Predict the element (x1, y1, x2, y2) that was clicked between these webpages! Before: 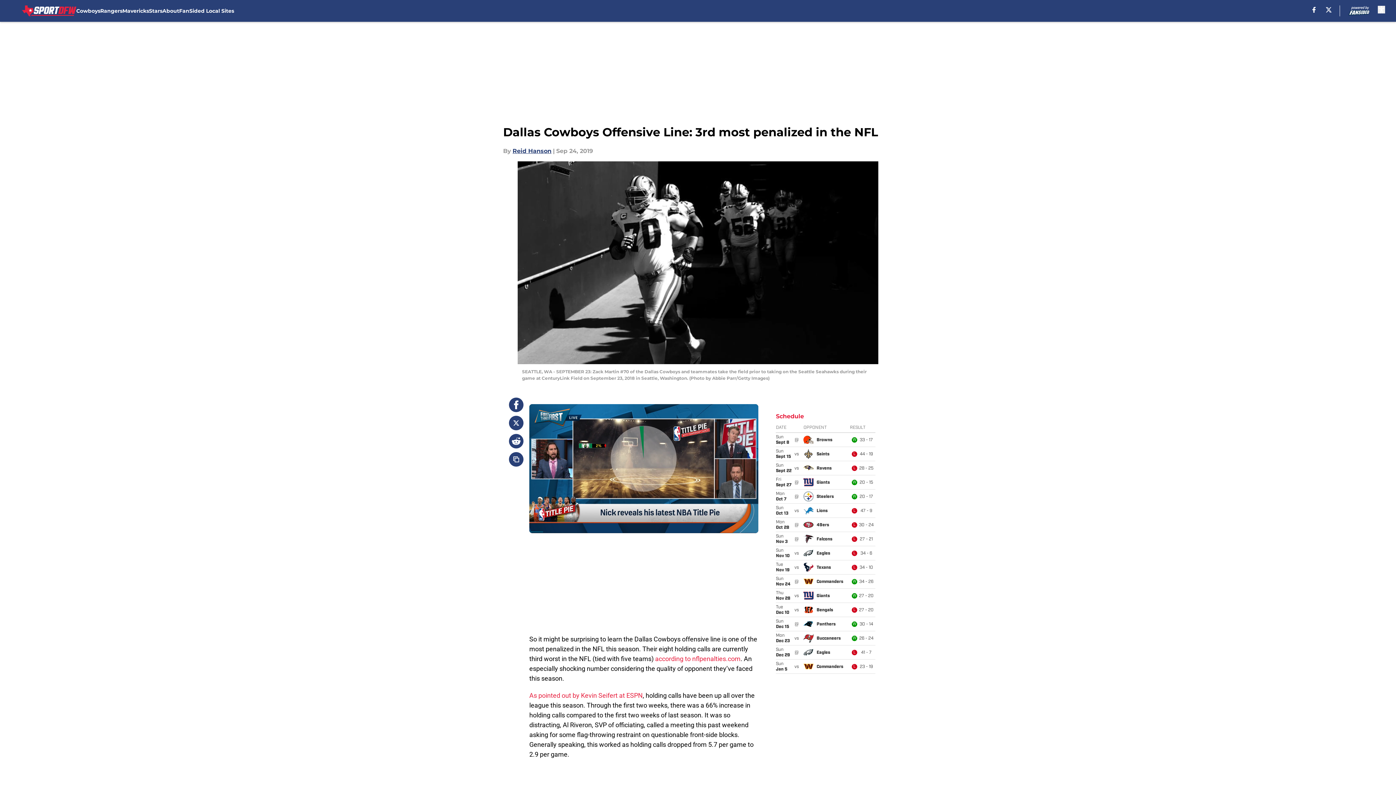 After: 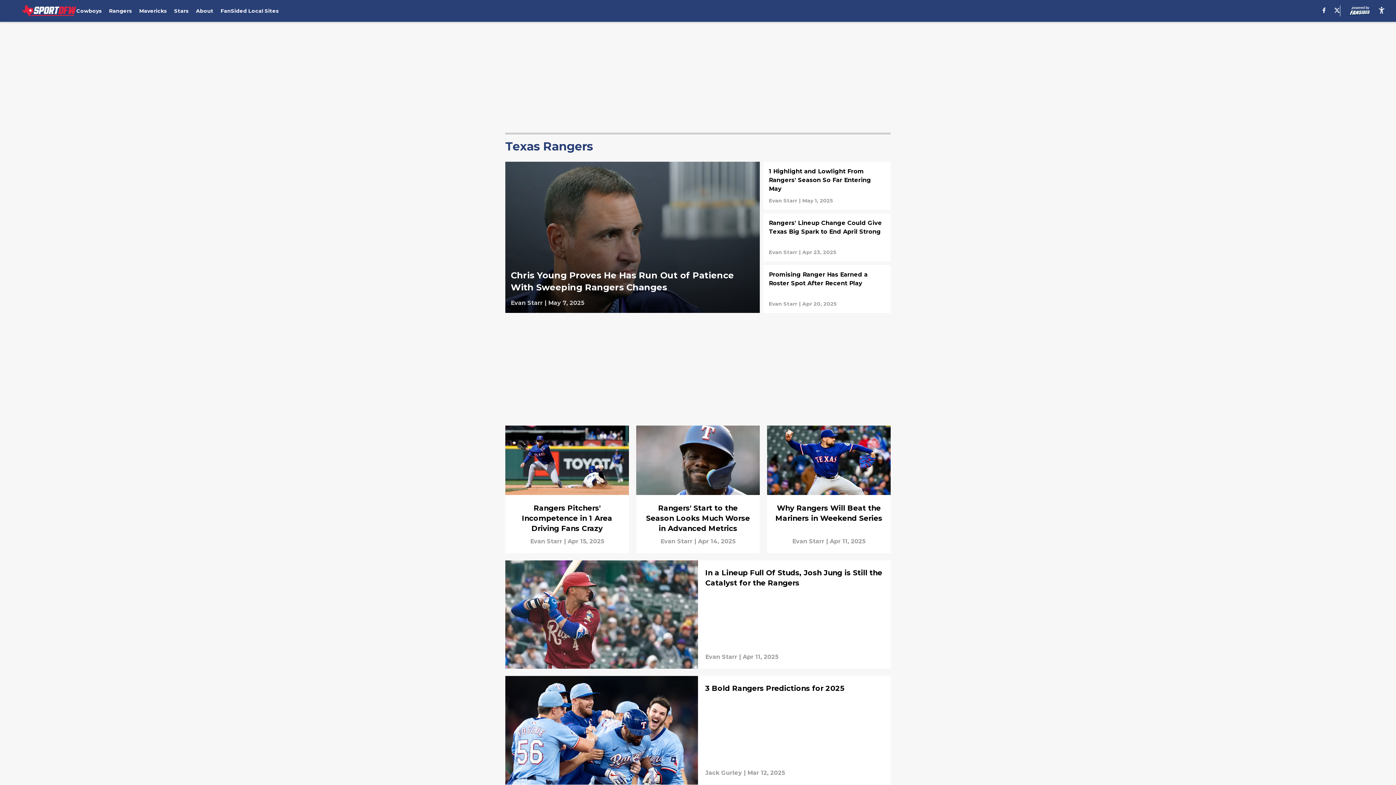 Action: label: Rangers bbox: (100, 0, 122, 21)